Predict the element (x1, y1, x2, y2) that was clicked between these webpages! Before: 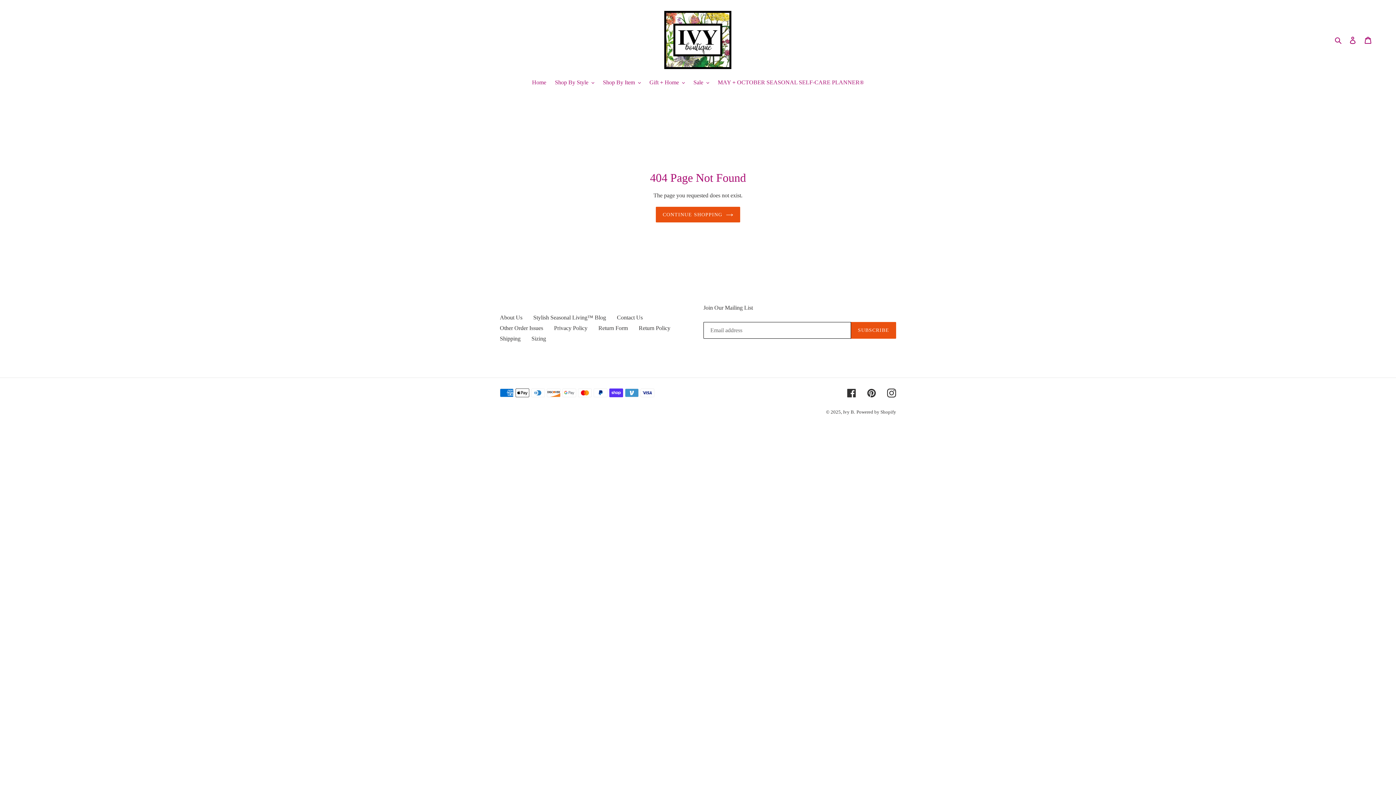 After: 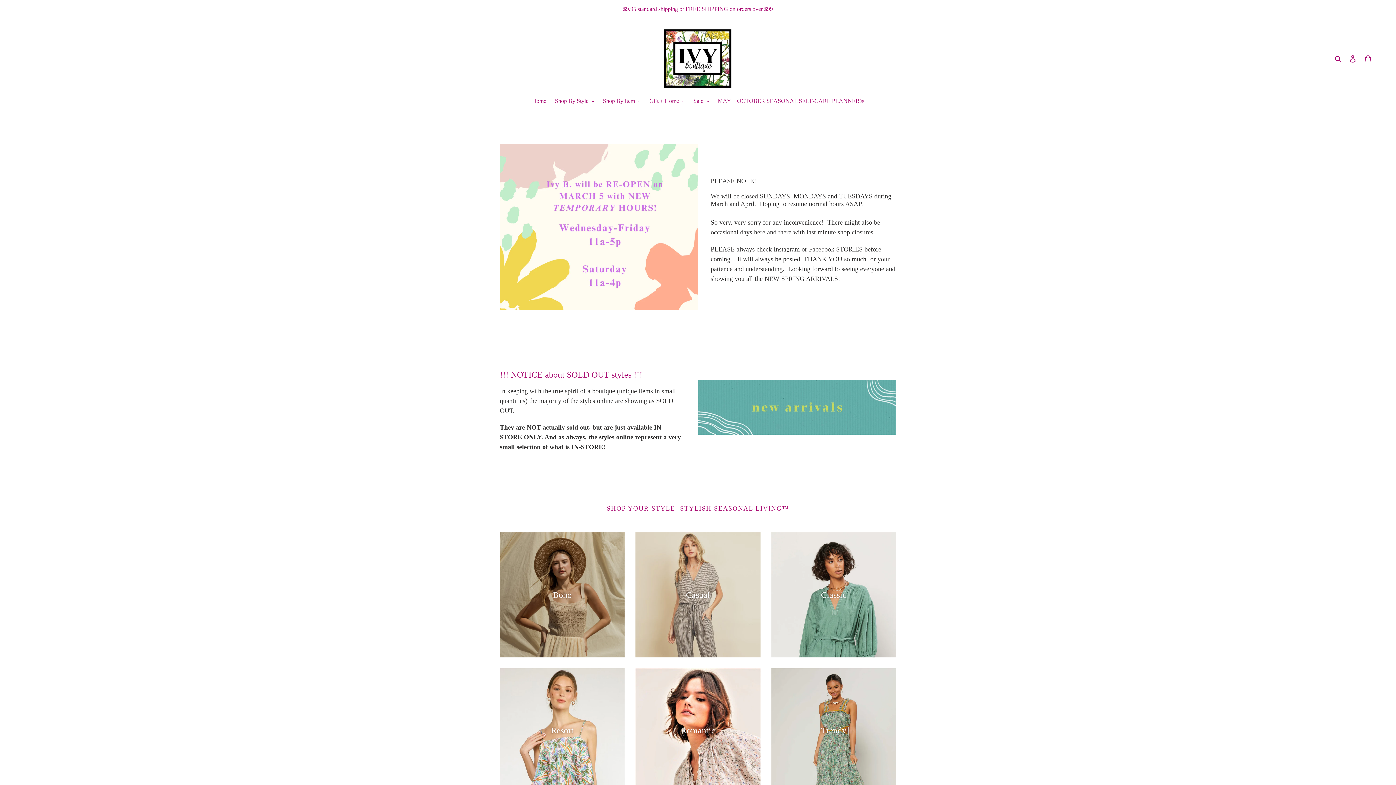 Action: bbox: (655, 206, 740, 222) label: CONTINUE SHOPPING